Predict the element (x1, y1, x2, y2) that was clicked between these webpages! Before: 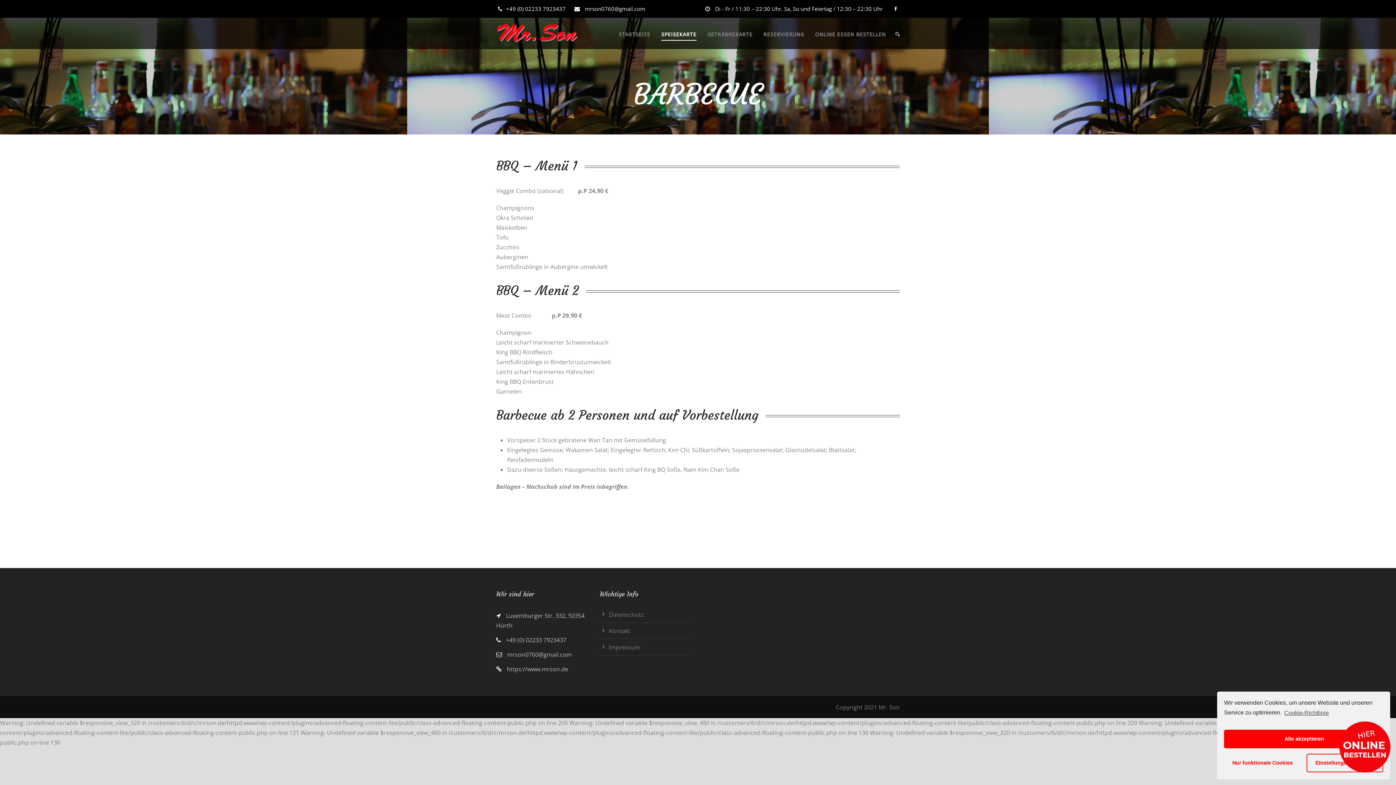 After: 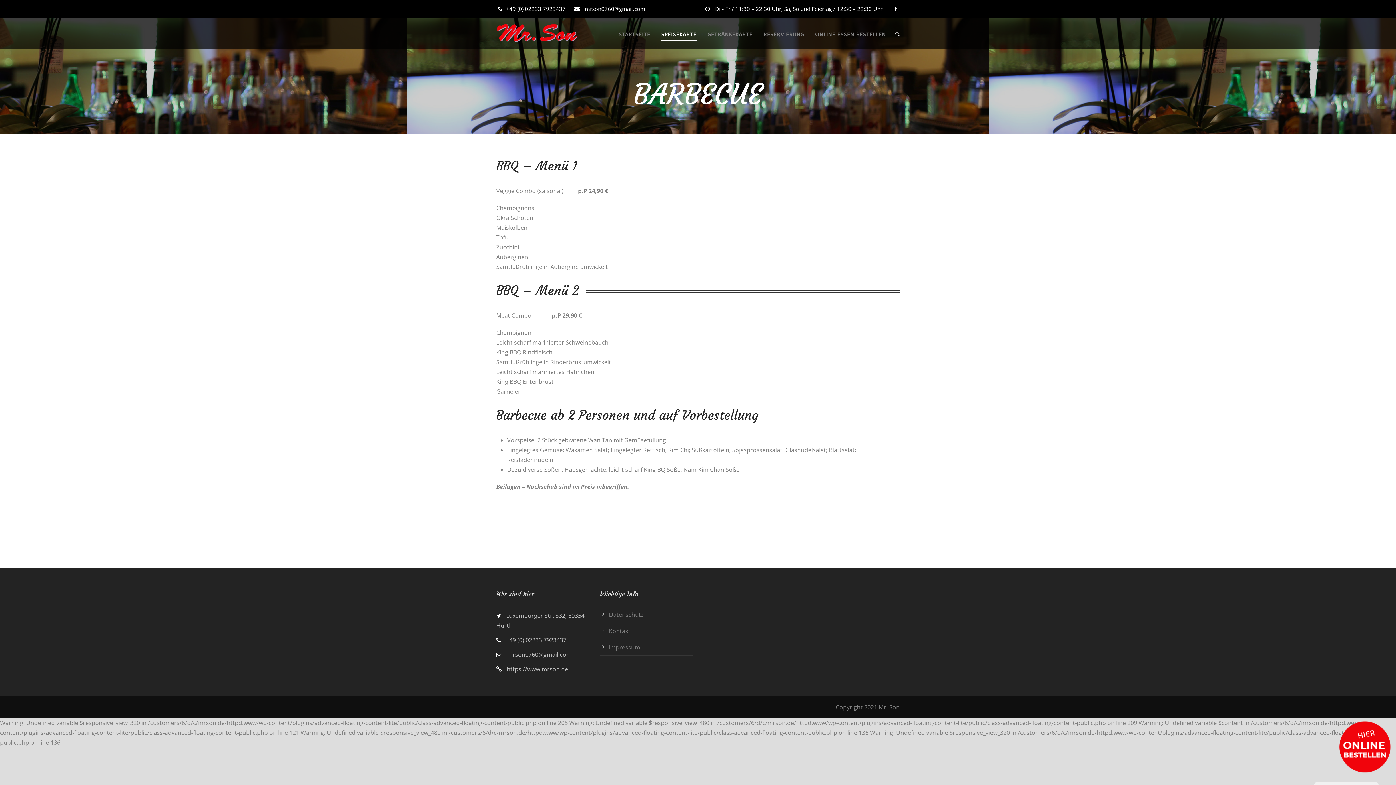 Action: bbox: (1224, 730, 1385, 748) label: Alle akzeptieren